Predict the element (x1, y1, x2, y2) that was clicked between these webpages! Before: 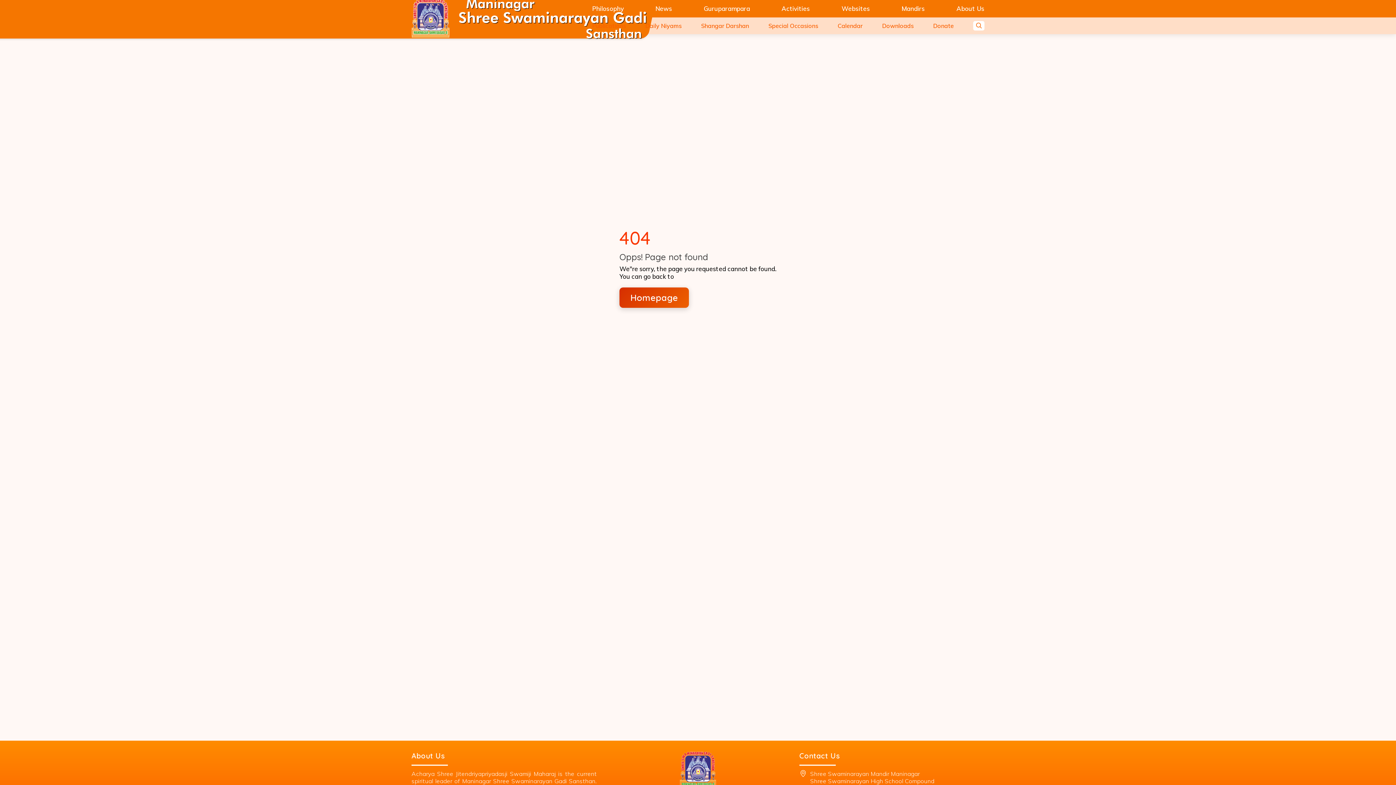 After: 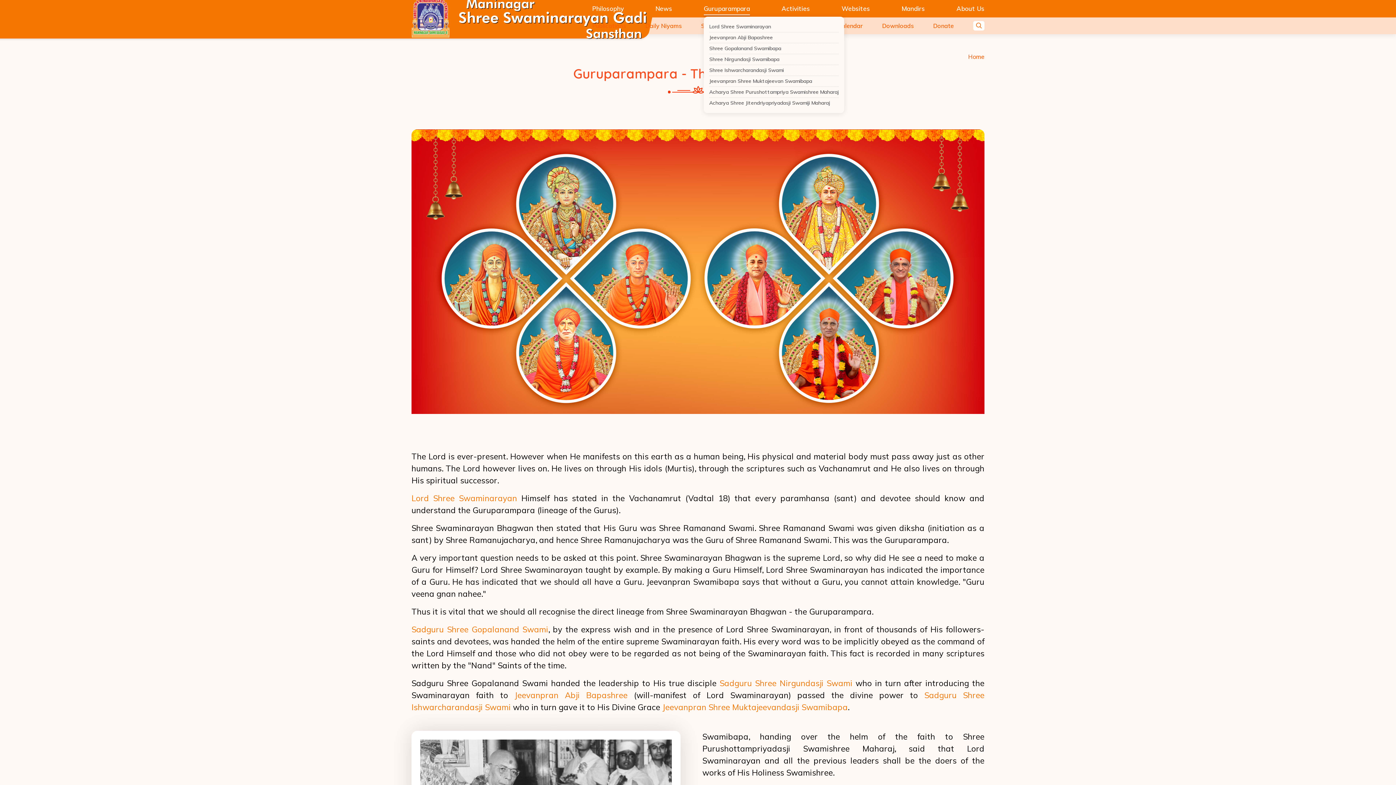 Action: label: Guruparampara bbox: (703, 2, 750, 14)